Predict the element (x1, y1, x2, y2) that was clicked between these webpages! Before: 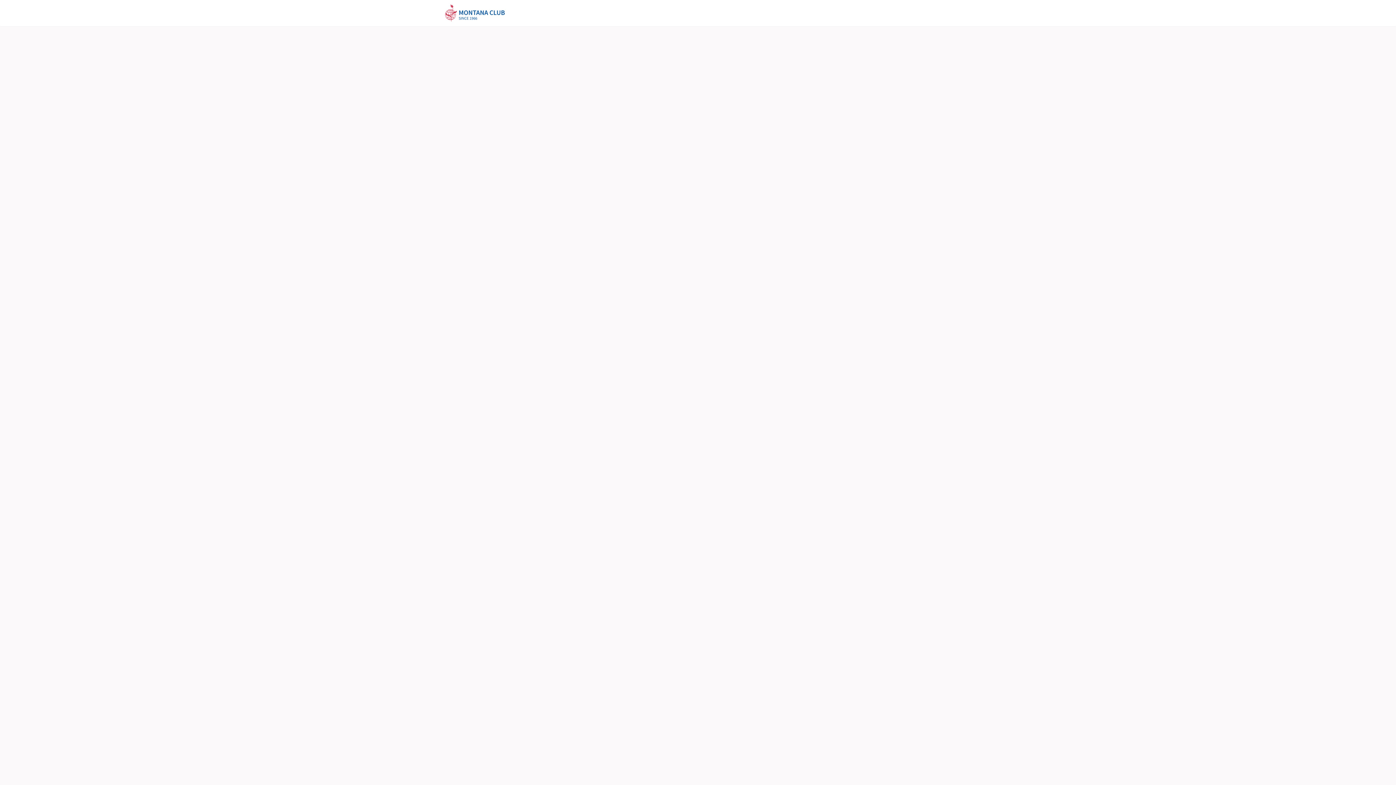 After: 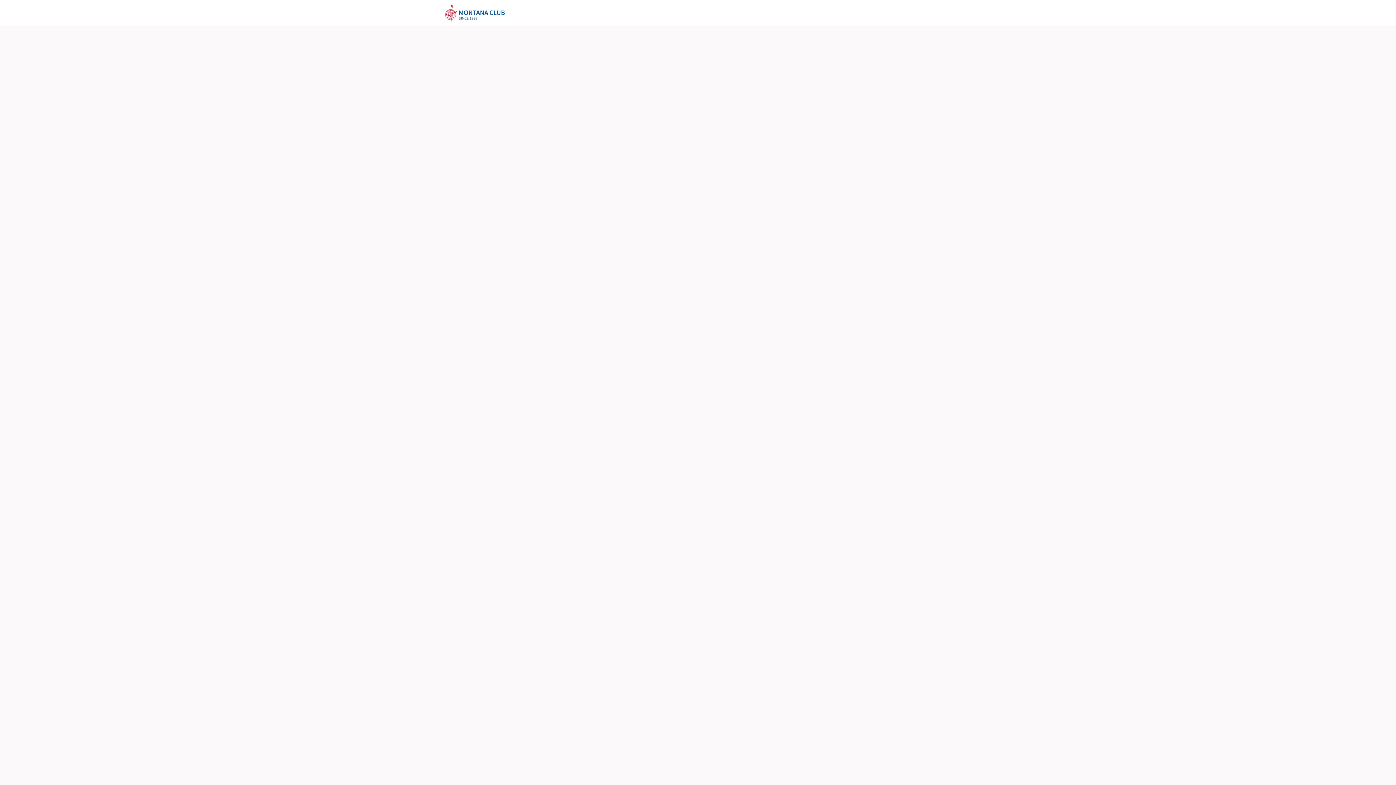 Action: bbox: (548, 0, 572, 26) label: Events